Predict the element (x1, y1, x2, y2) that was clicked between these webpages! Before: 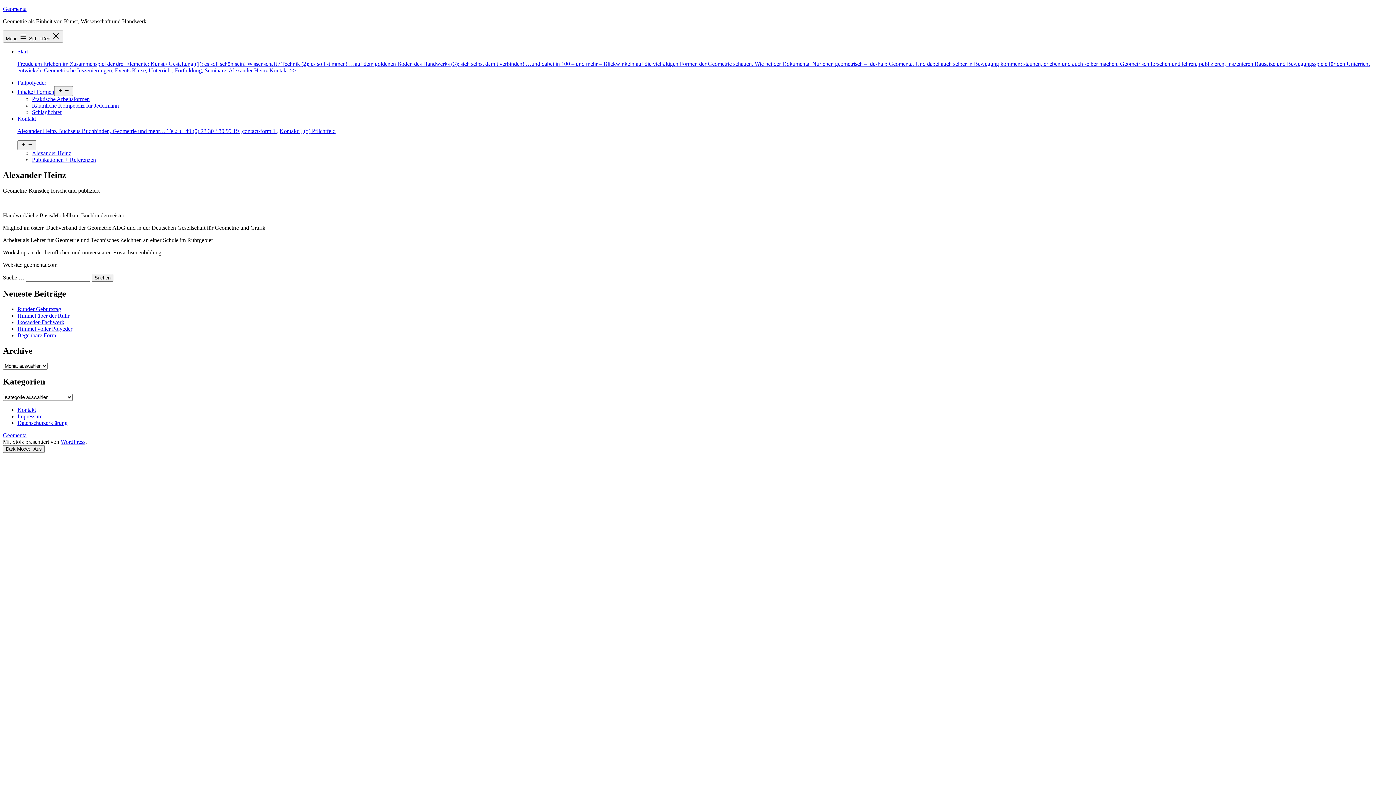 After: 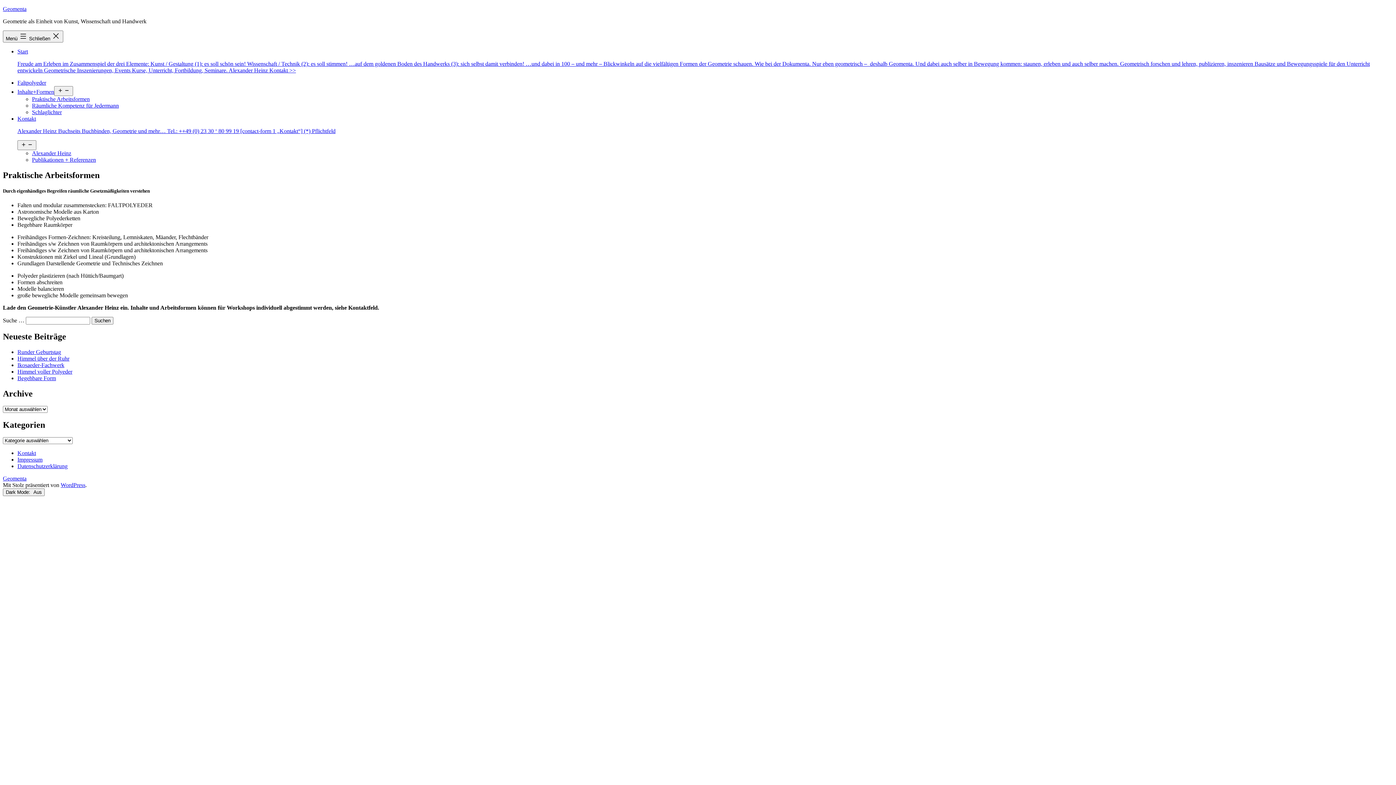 Action: label: Praktische Arbeitsformen bbox: (32, 96, 89, 102)